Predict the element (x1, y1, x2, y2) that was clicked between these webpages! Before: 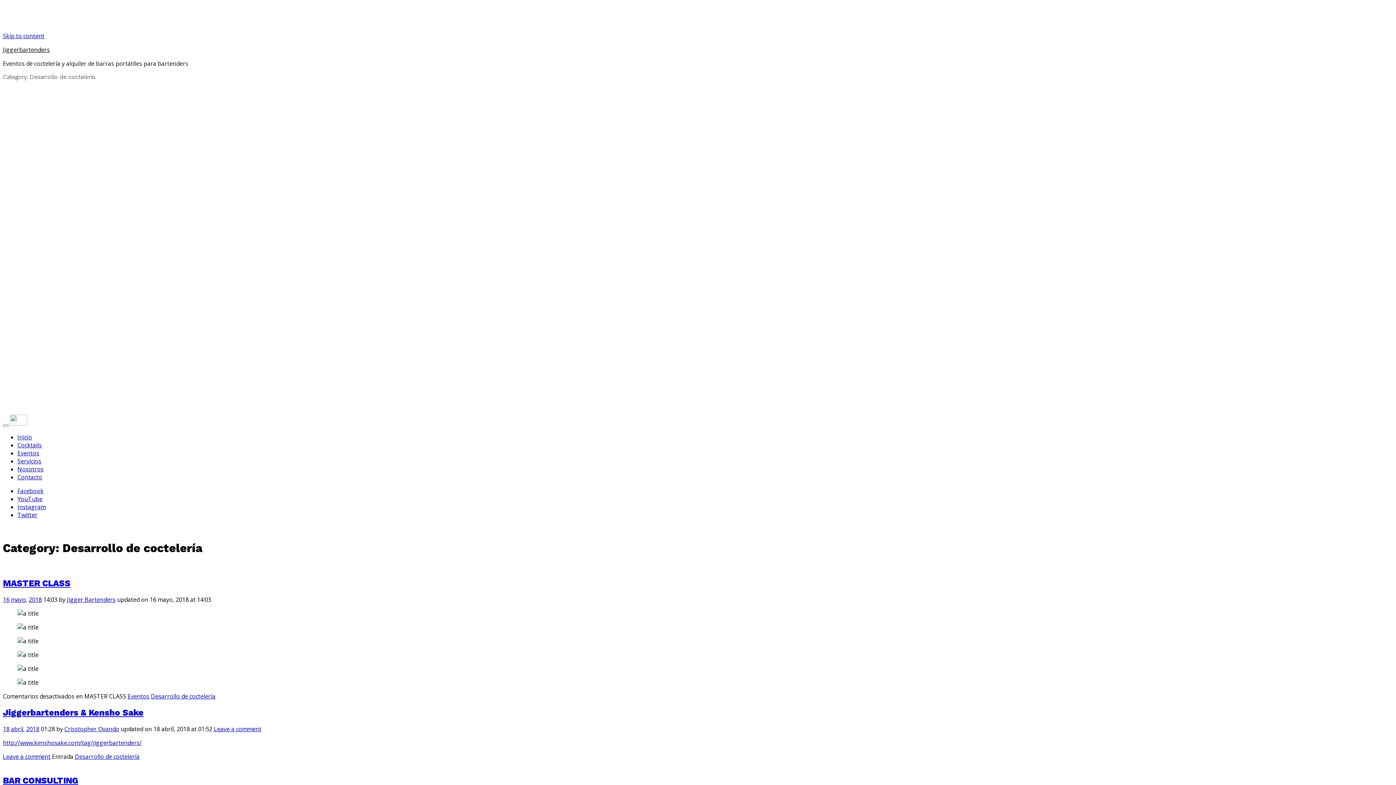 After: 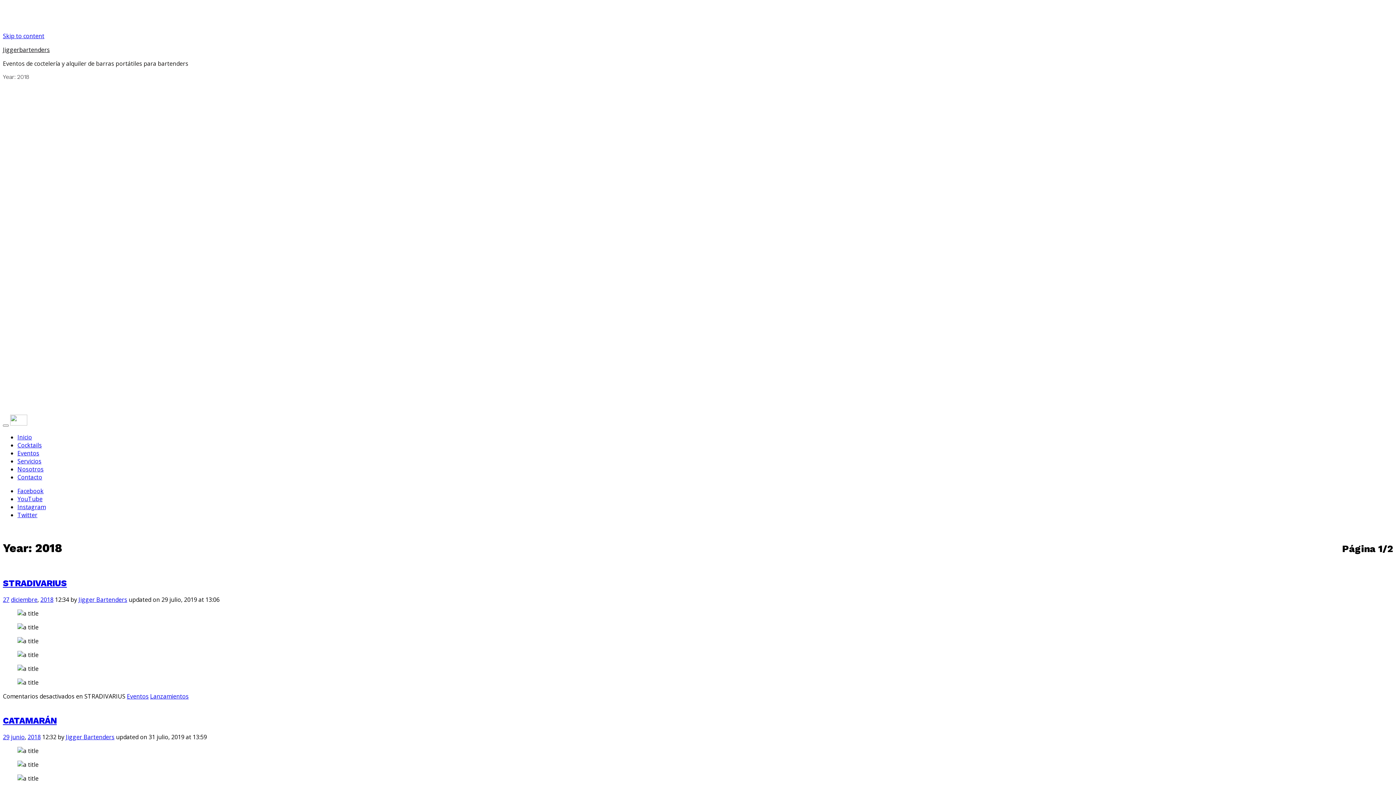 Action: bbox: (28, 595, 41, 603) label: 2018